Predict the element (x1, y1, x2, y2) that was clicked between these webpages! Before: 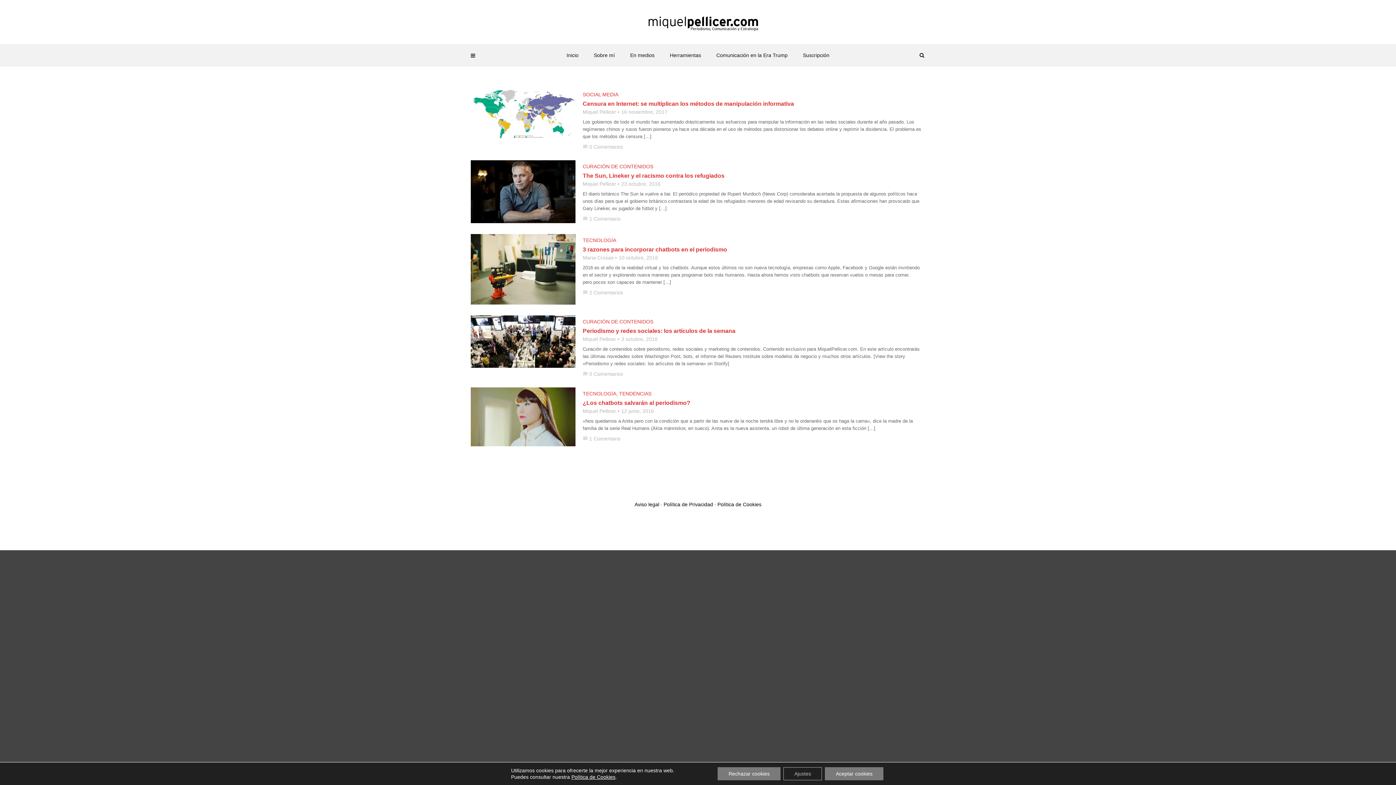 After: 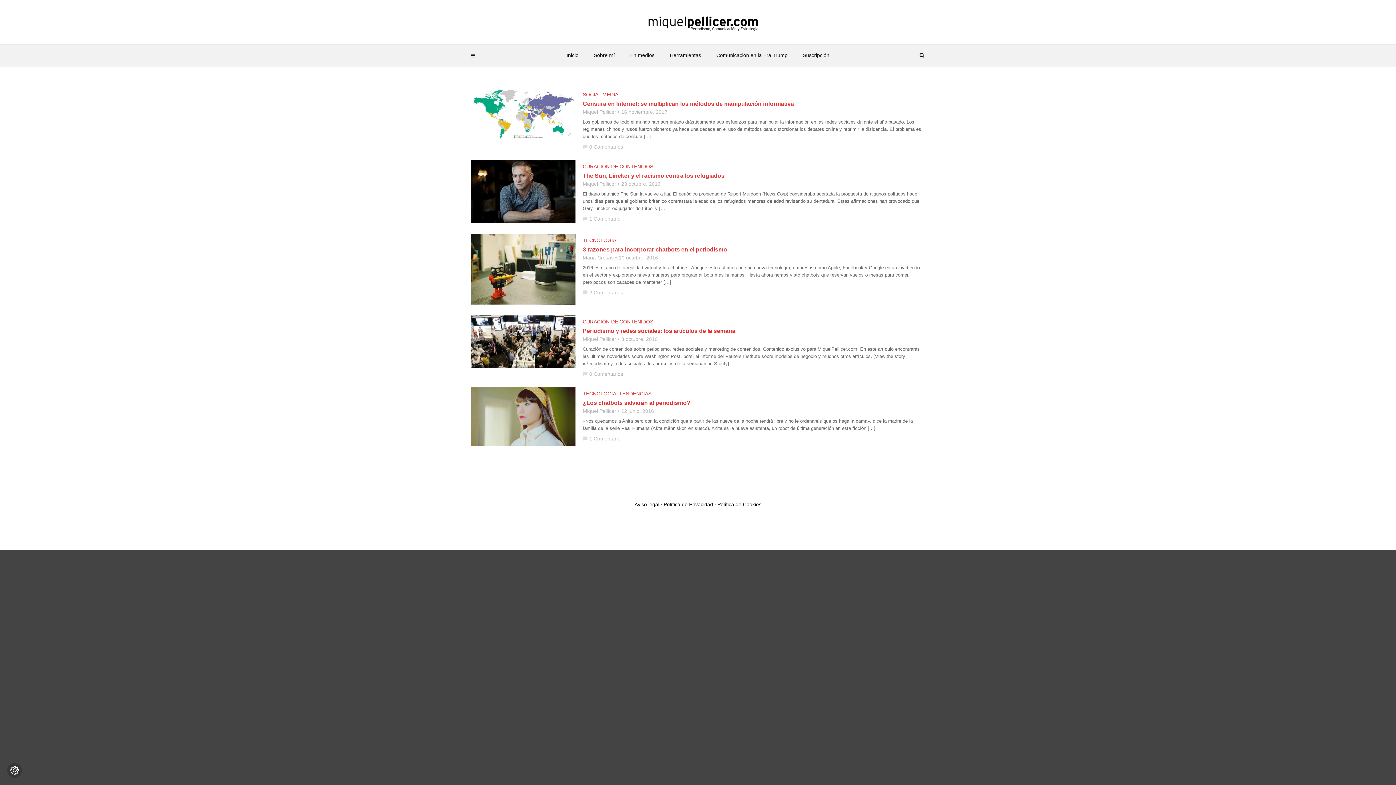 Action: label: Aceptar cookies bbox: (825, 767, 883, 780)